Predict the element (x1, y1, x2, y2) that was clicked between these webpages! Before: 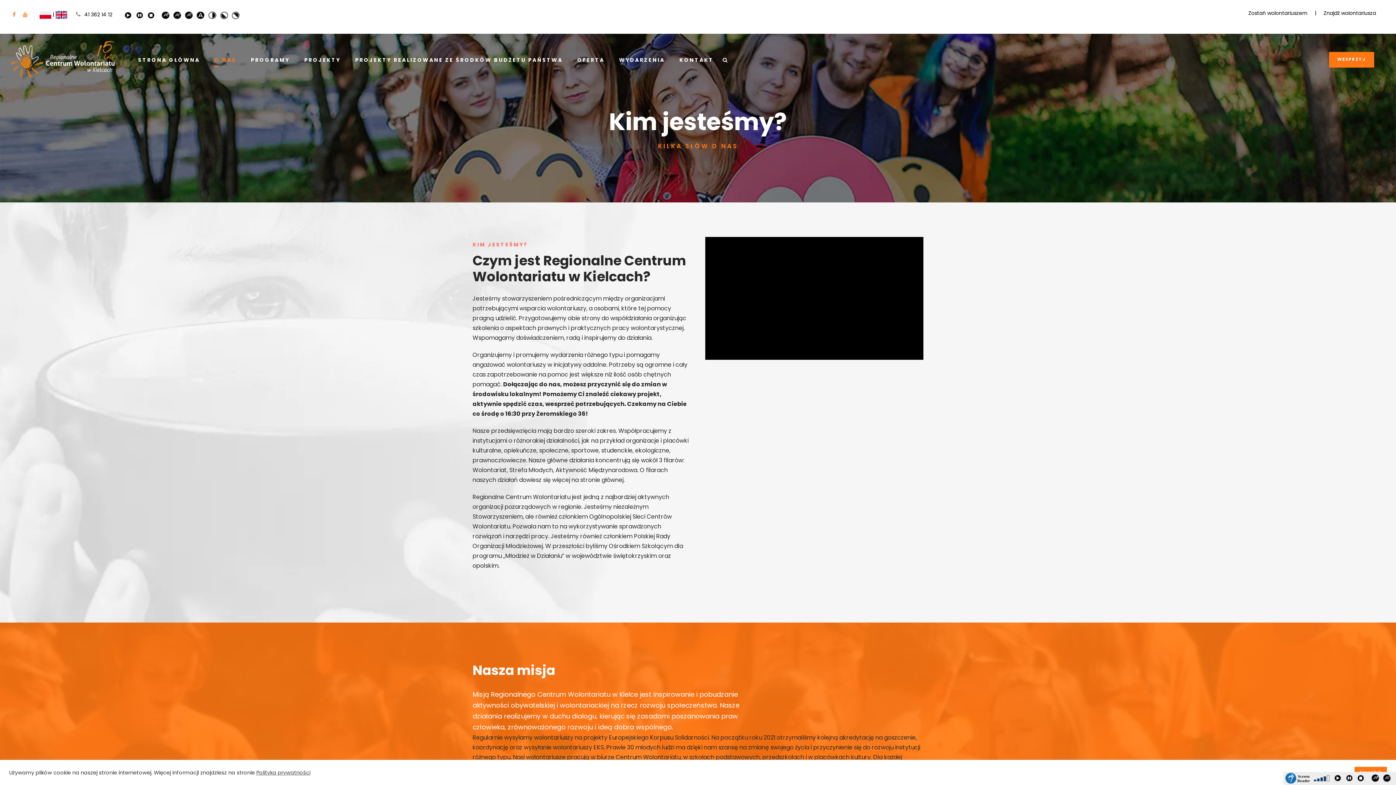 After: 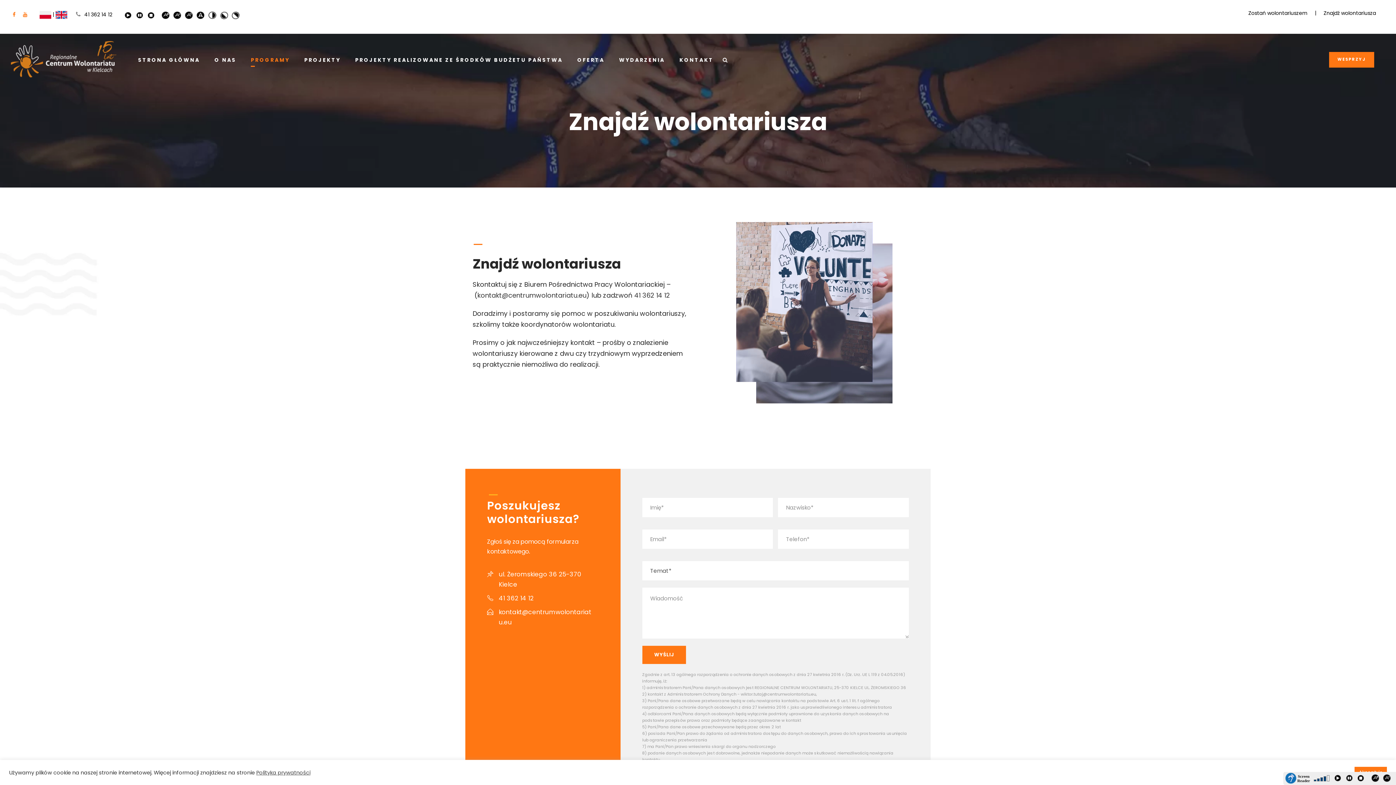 Action: bbox: (1324, 9, 1376, 16) label: Znajdź wolontariusza